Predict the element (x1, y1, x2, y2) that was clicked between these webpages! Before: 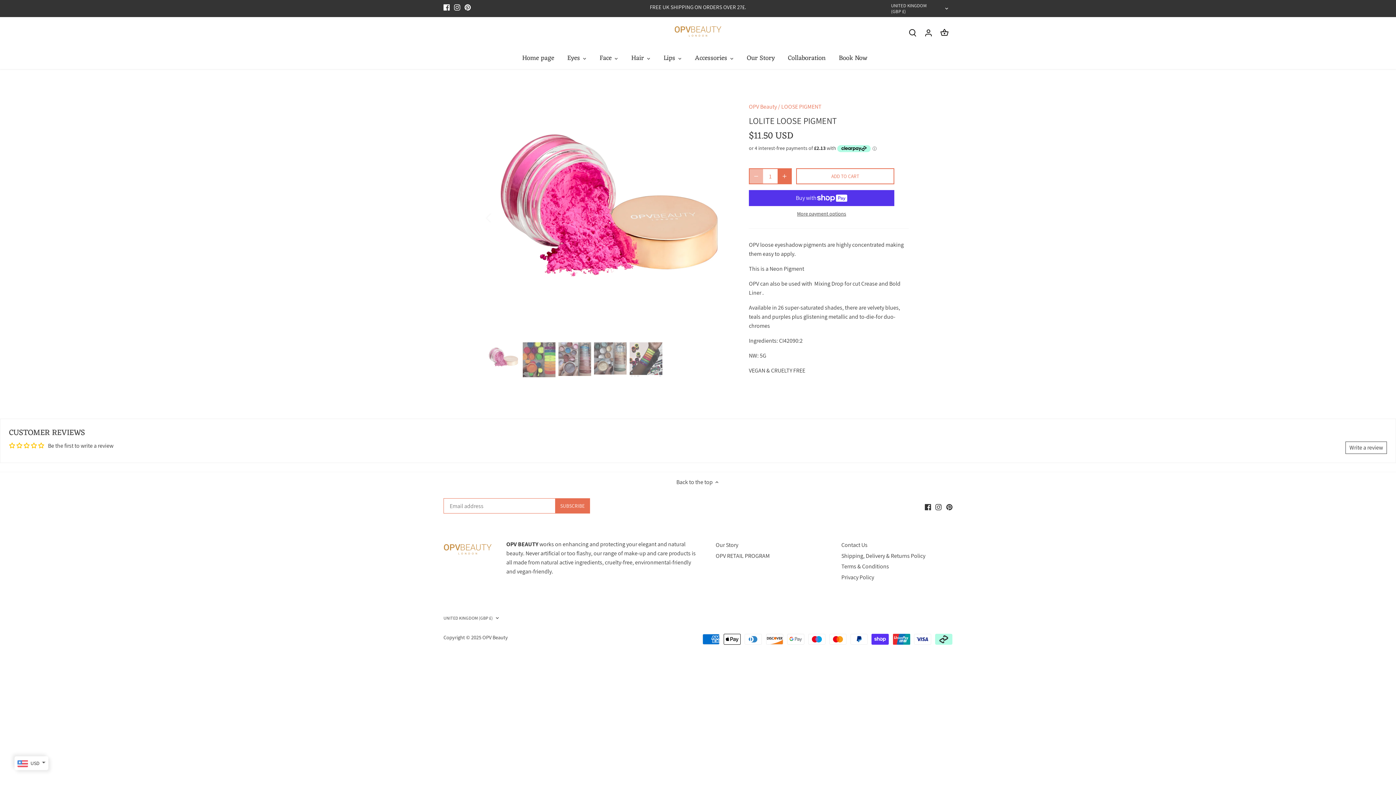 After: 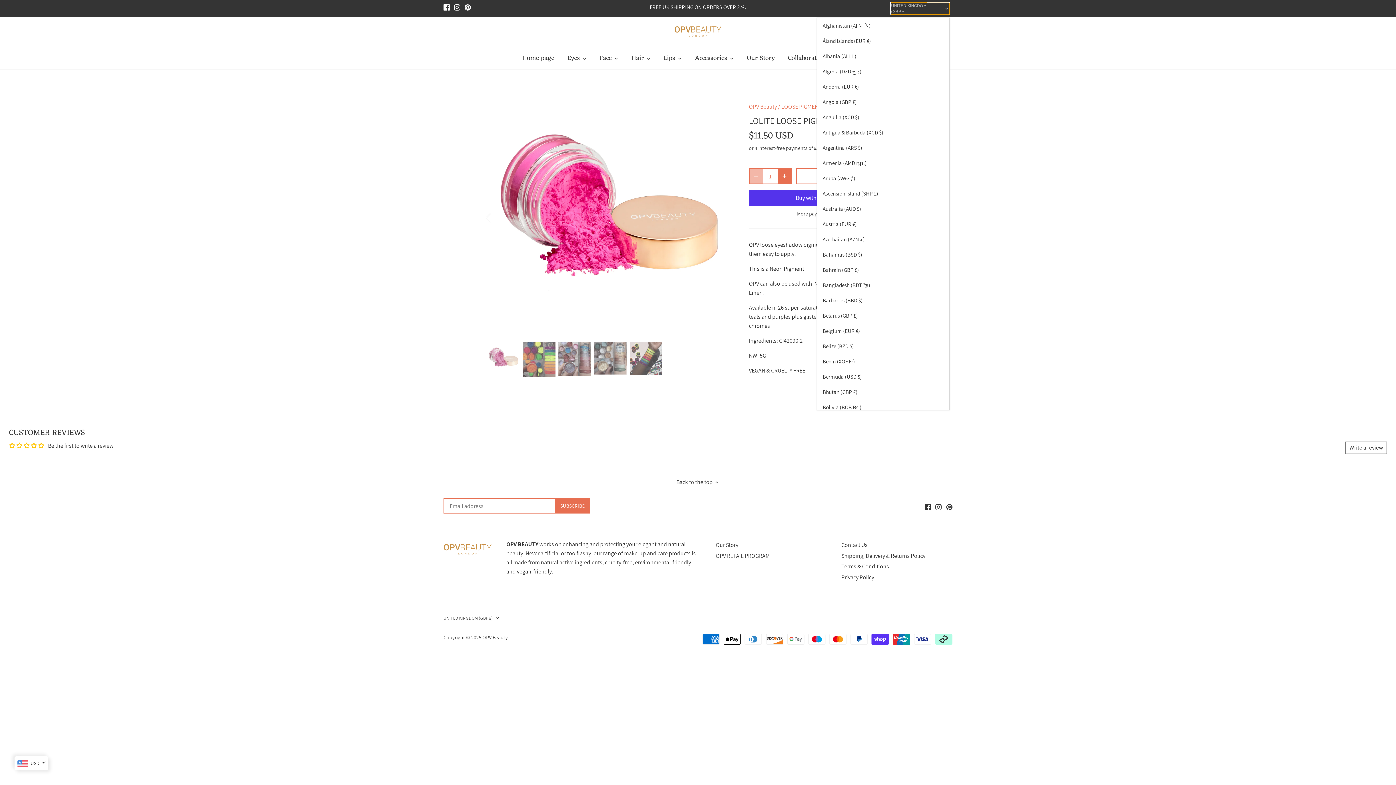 Action: label: UNITED KINGDOM (GBP £) bbox: (891, 2, 949, 14)